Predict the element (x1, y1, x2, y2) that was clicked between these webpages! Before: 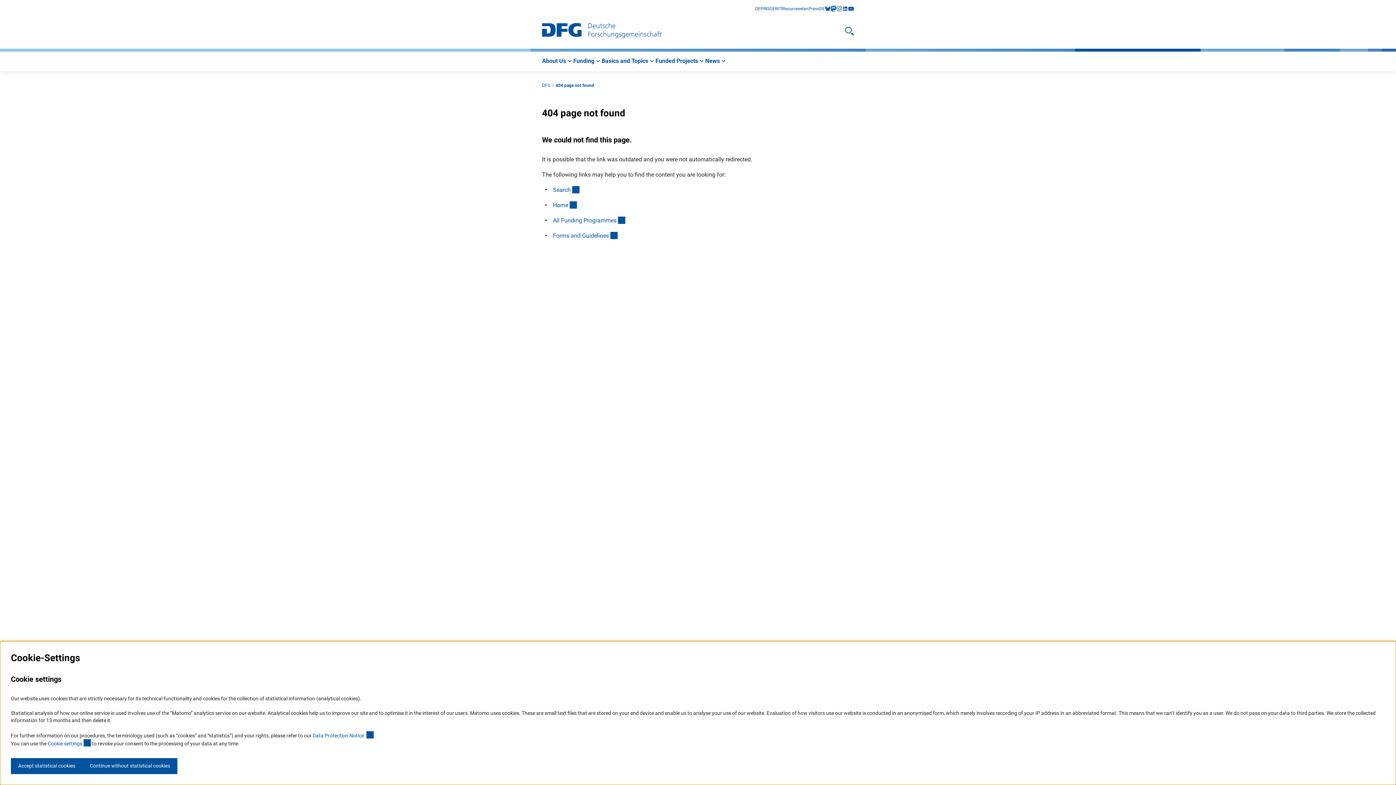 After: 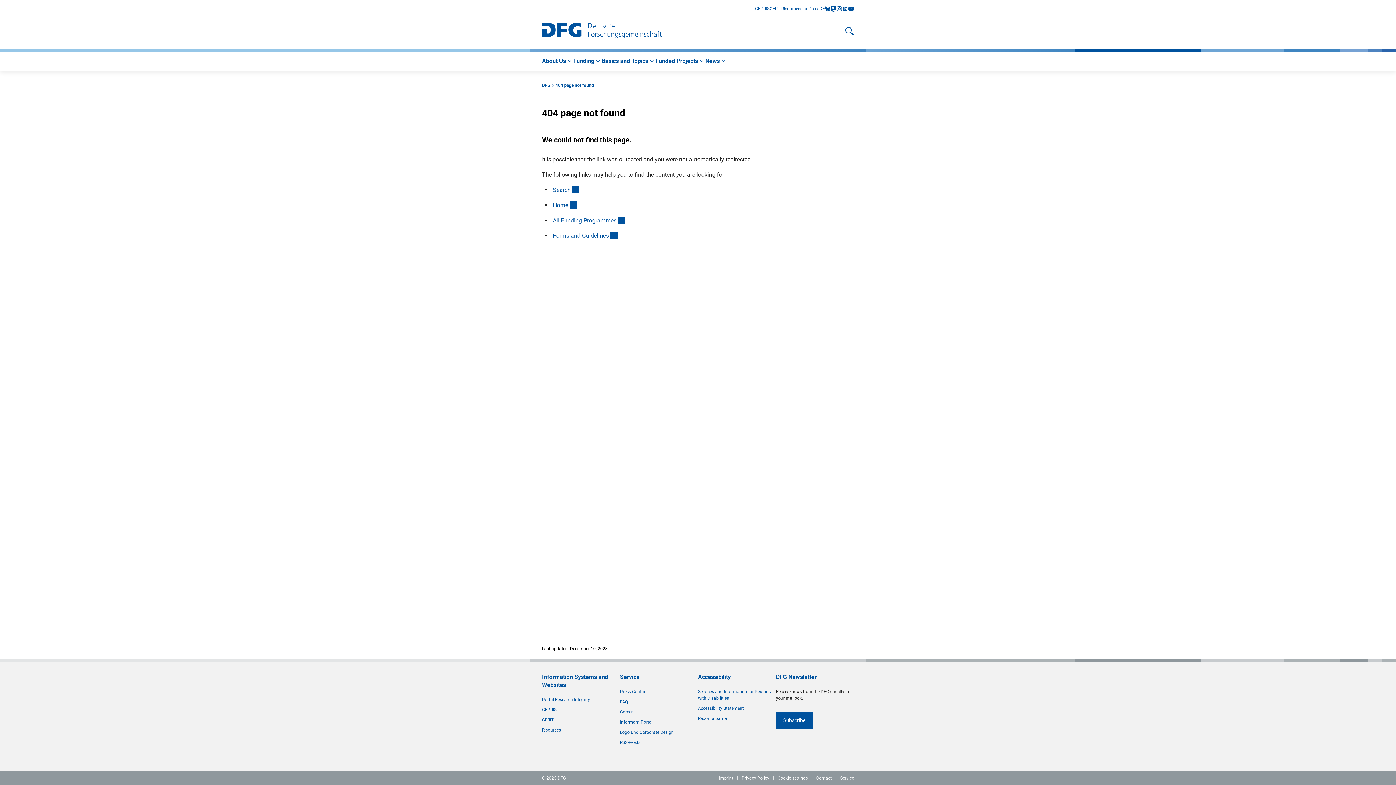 Action: bbox: (82, 758, 177, 774) label: Continue without statistical cookies